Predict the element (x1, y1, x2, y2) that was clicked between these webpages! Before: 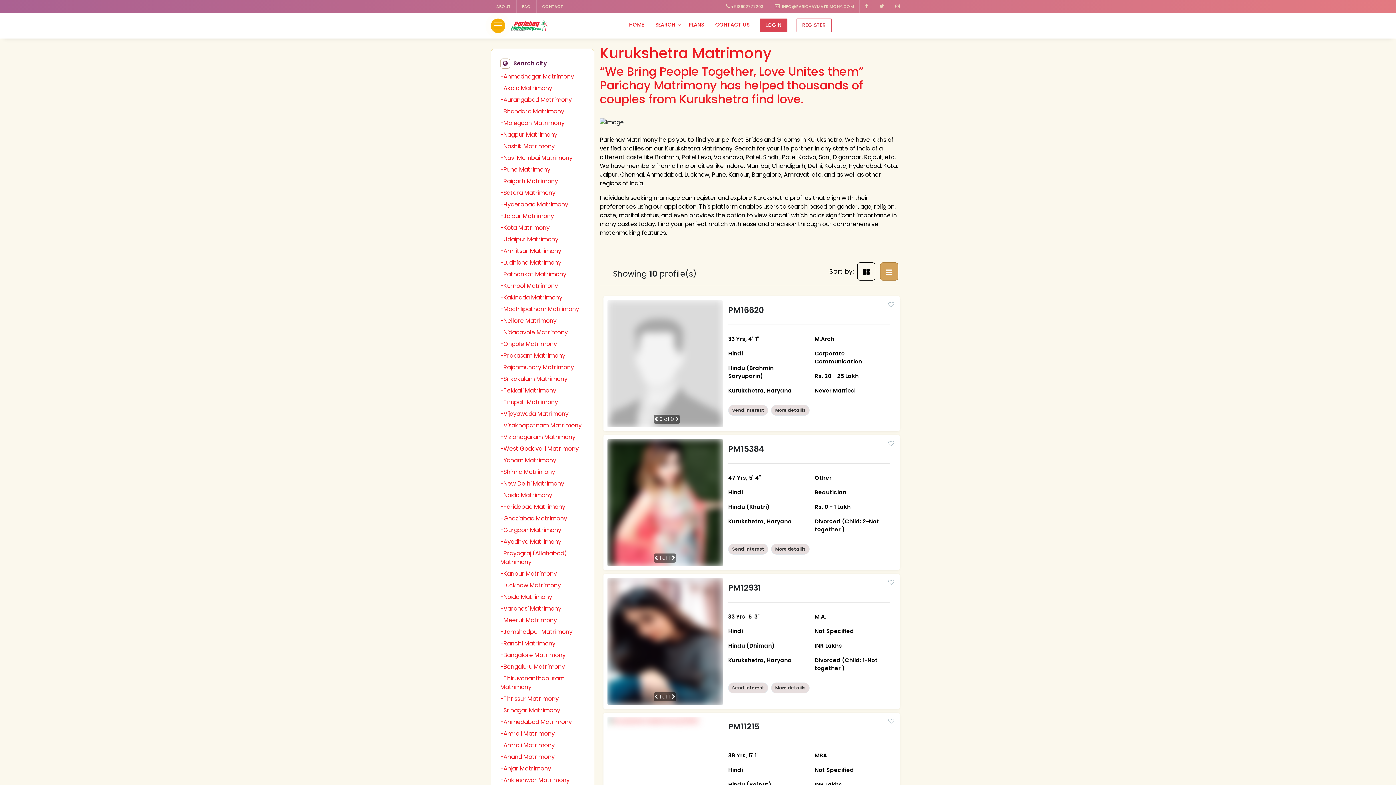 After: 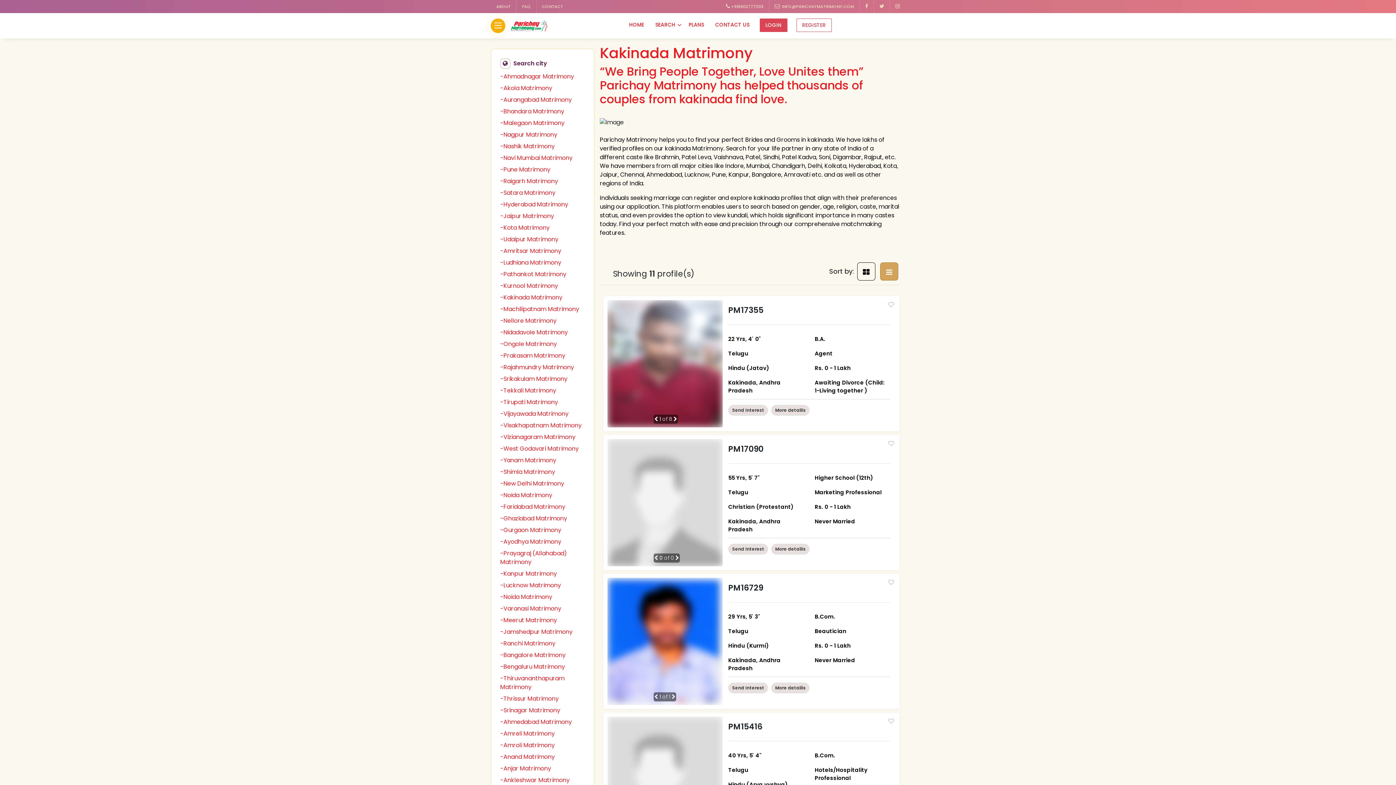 Action: bbox: (500, 293, 562, 301) label: -Kakinada Matrimony